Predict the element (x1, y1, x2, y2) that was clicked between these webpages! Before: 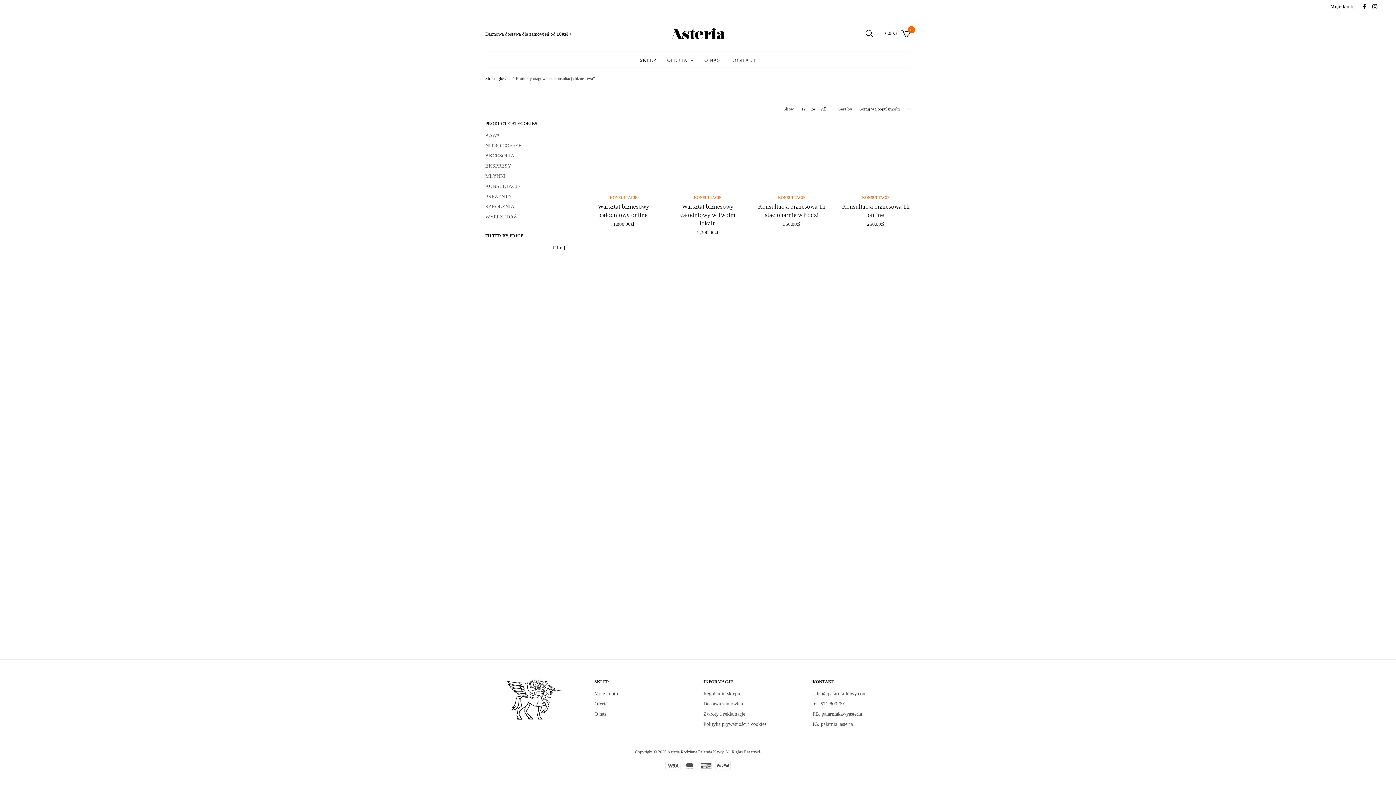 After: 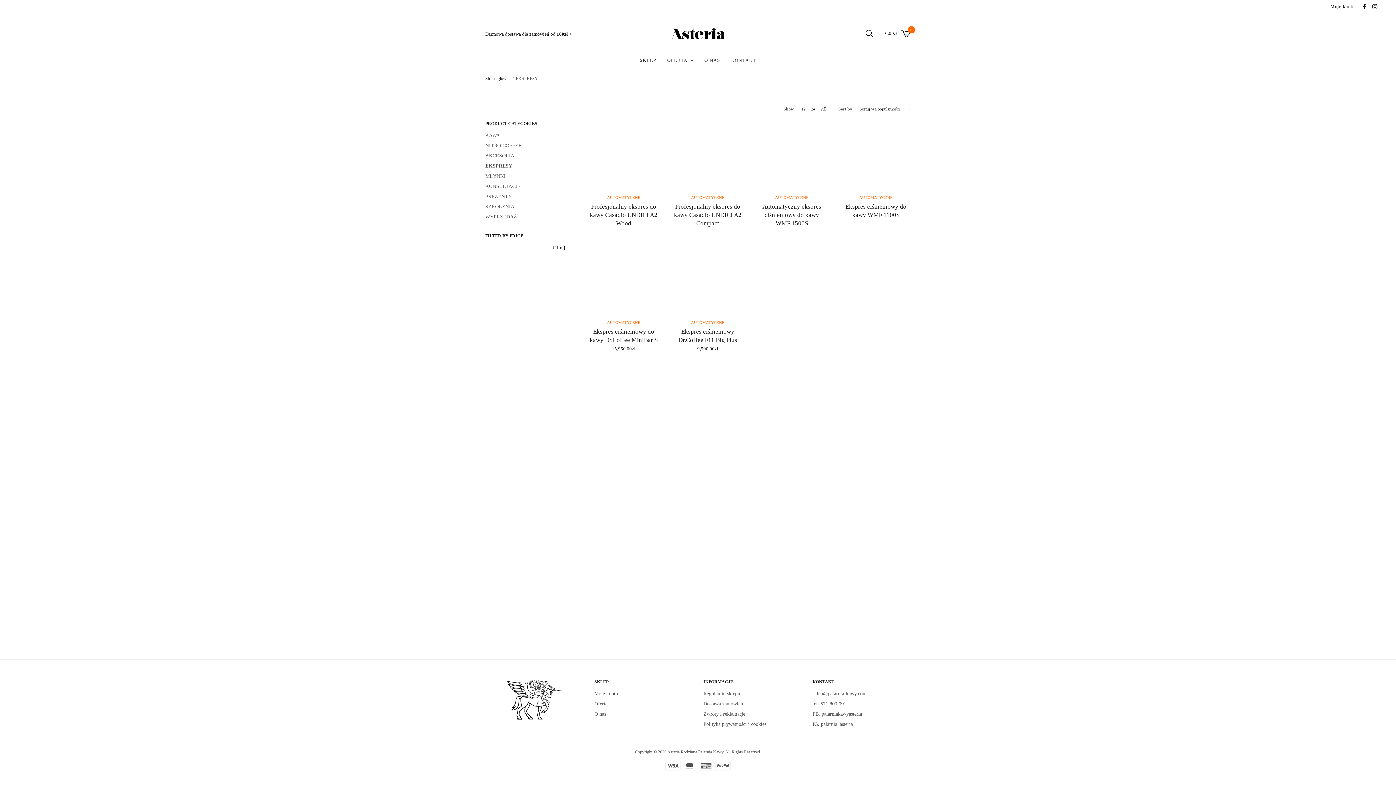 Action: bbox: (485, 163, 511, 168) label: EKSPRESY